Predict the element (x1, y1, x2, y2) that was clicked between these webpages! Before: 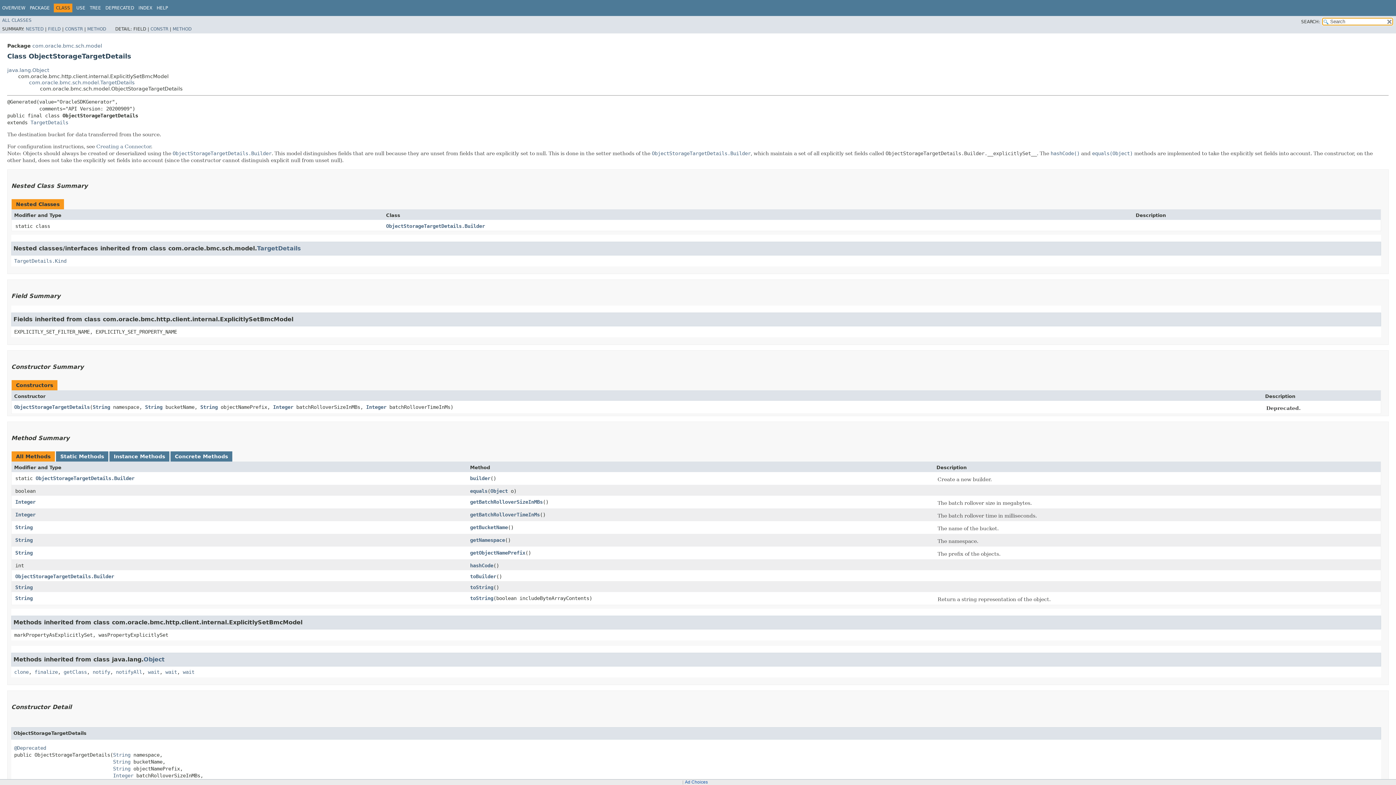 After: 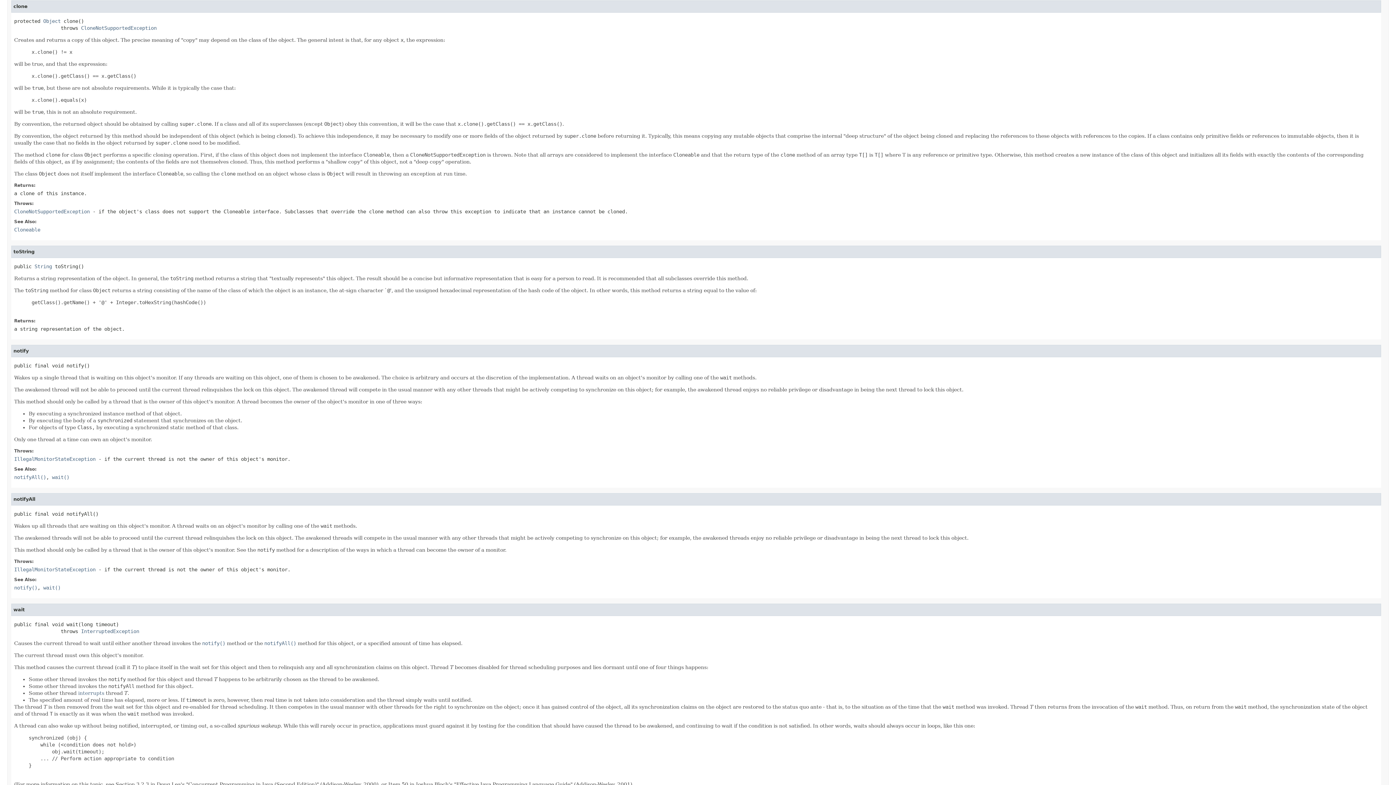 Action: bbox: (14, 669, 28, 675) label: clone